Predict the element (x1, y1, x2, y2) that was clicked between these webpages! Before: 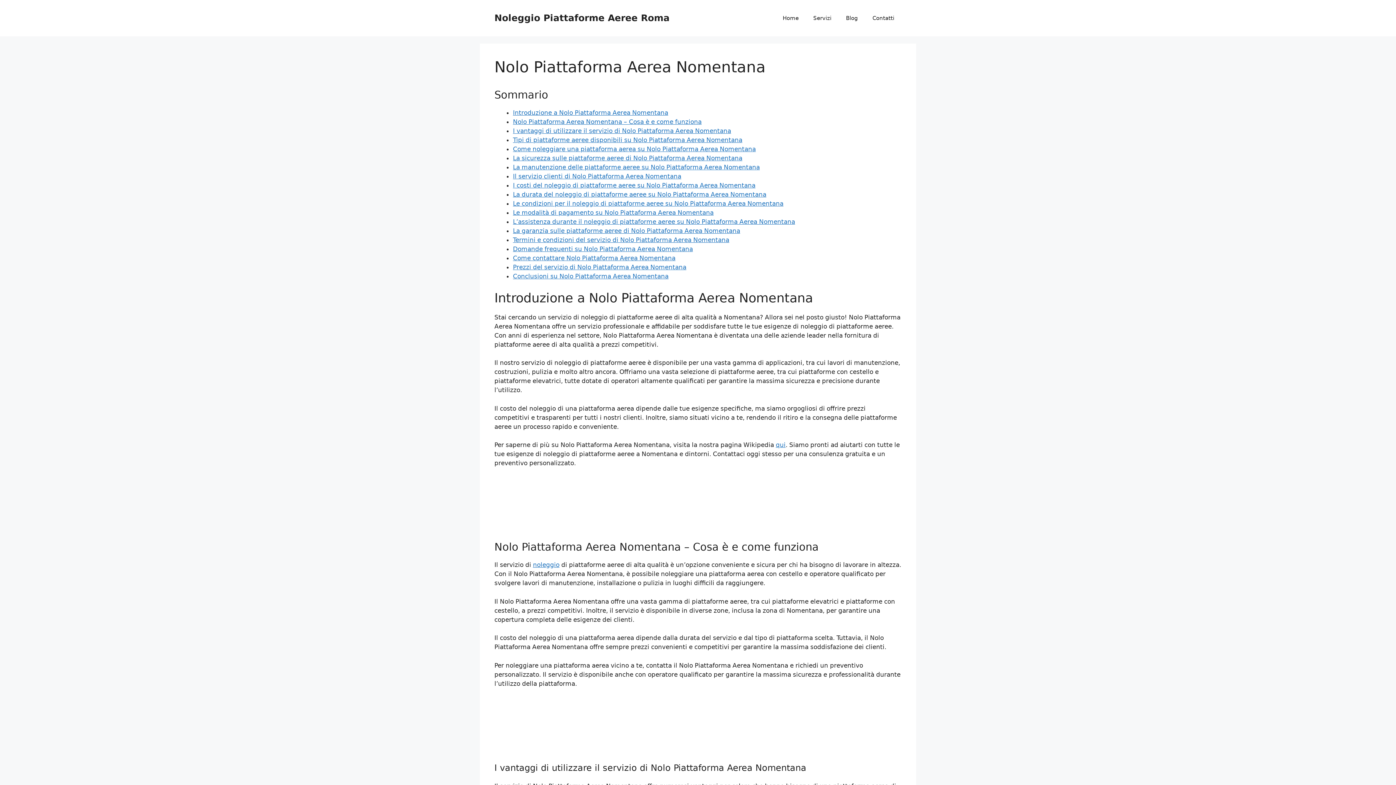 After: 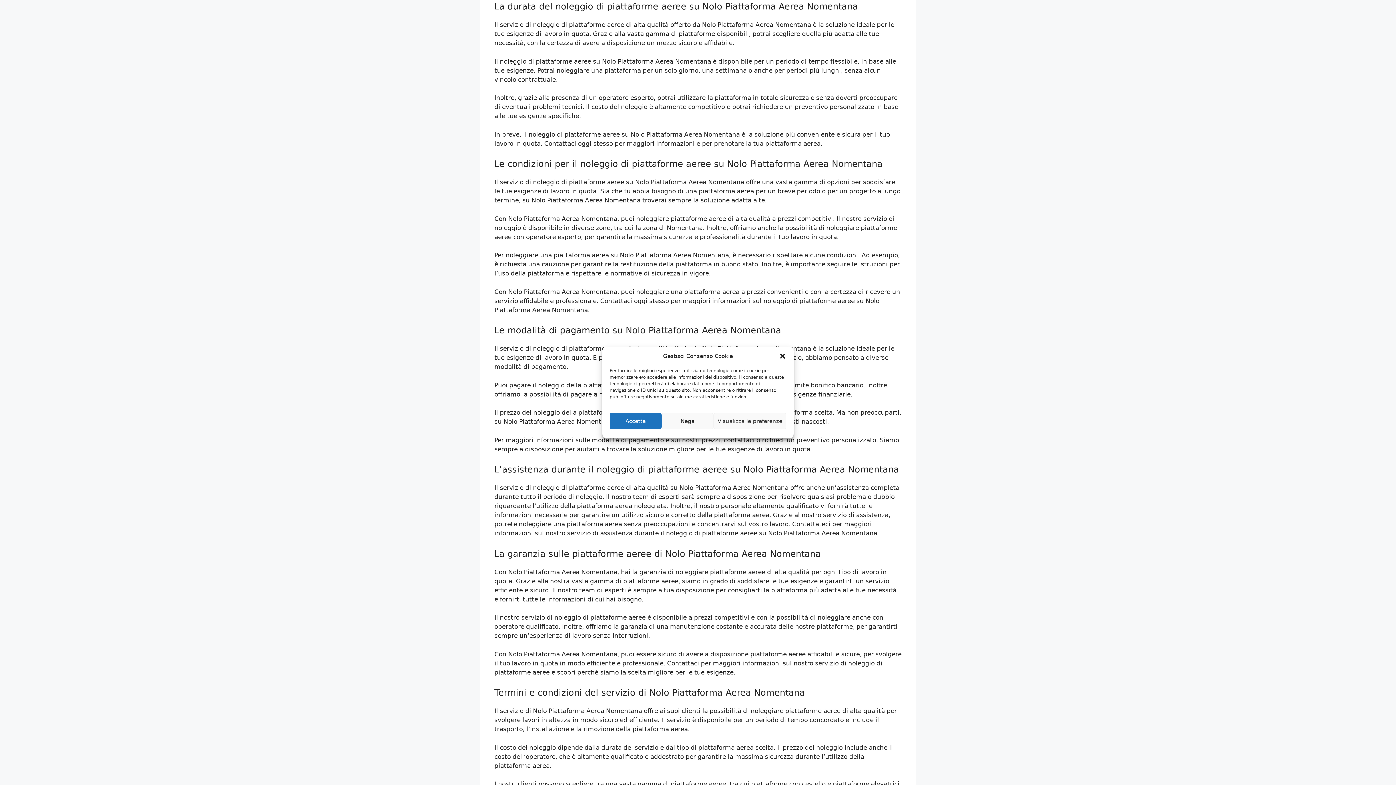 Action: bbox: (513, 190, 766, 198) label: La durata del noleggio di piattaforme aeree su Nolo Piattaforma Aerea Nomentana